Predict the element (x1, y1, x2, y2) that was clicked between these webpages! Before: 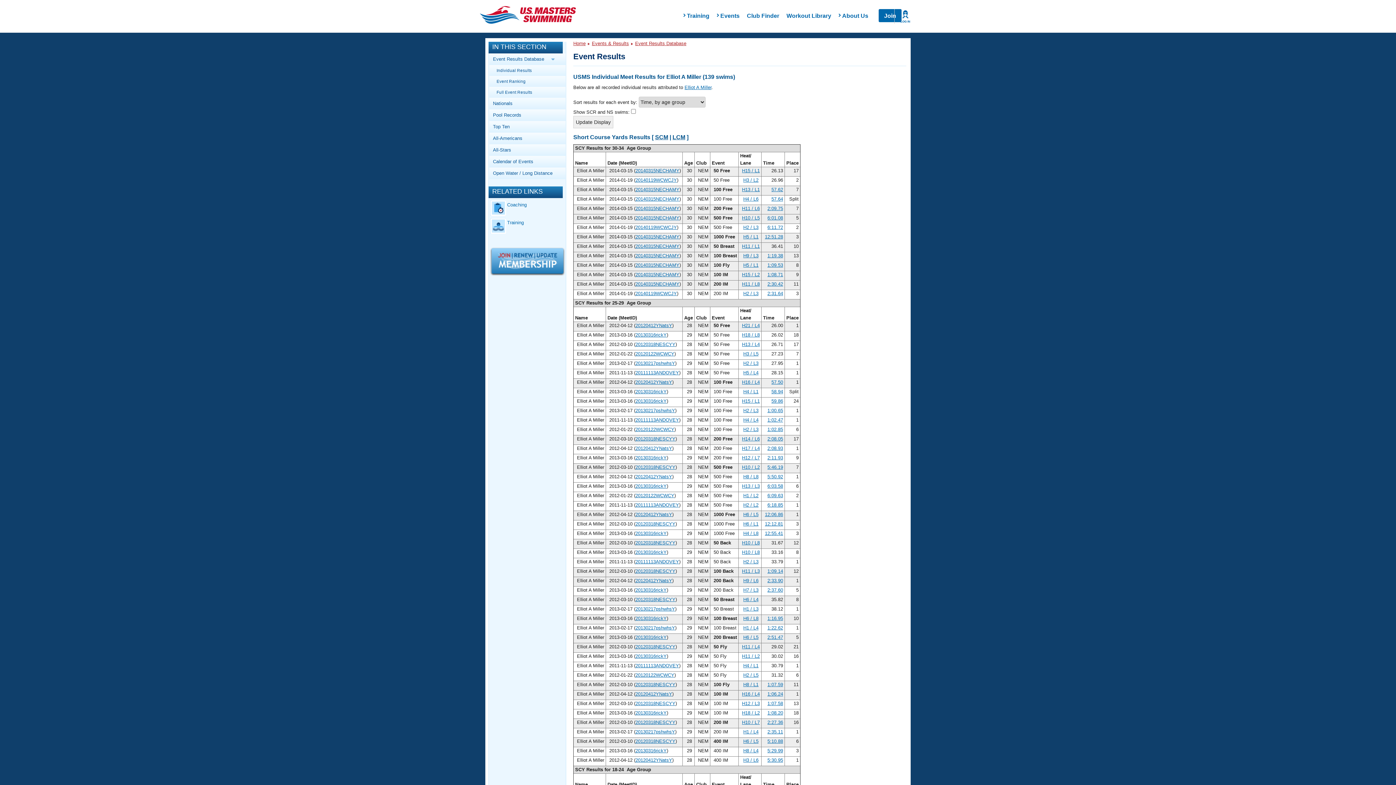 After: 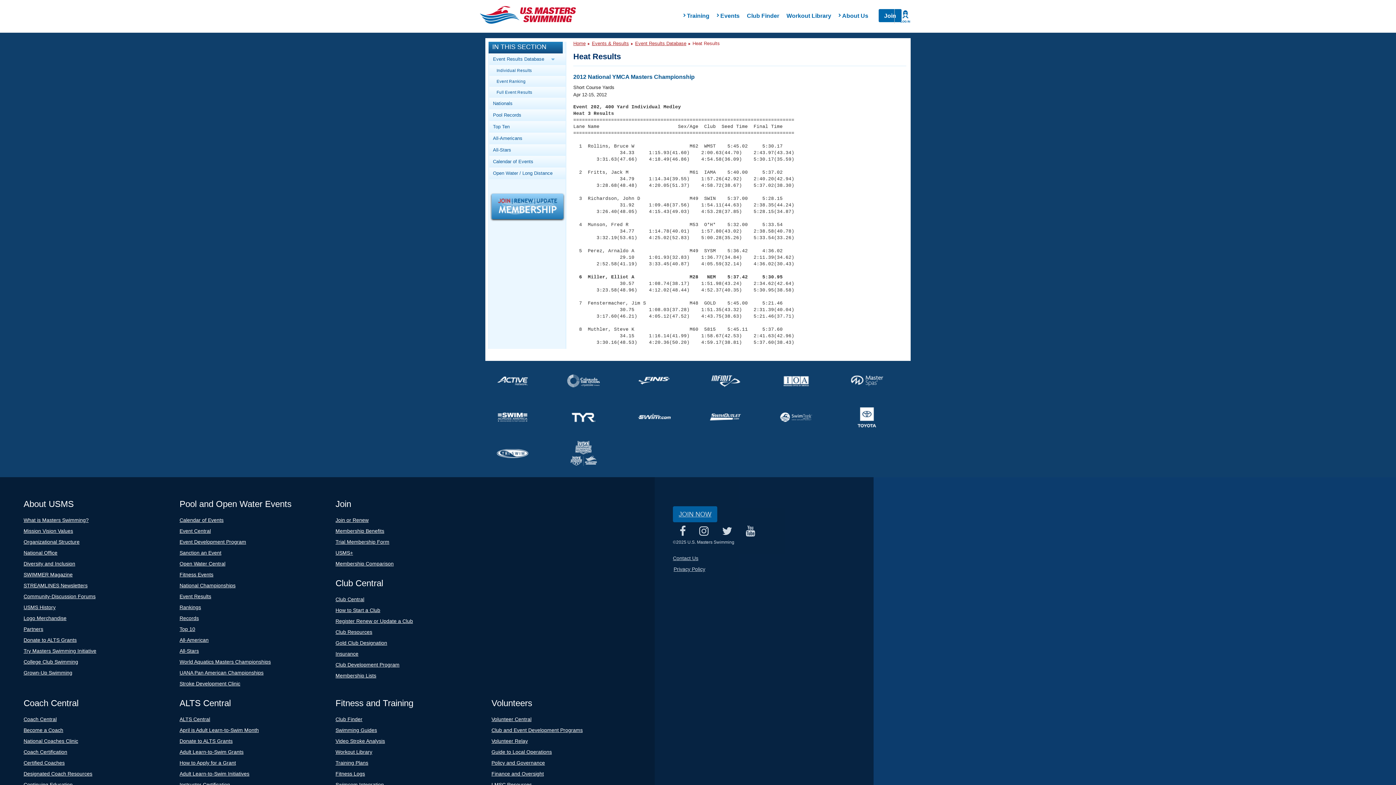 Action: bbox: (743, 757, 758, 763) label: H3 / L6